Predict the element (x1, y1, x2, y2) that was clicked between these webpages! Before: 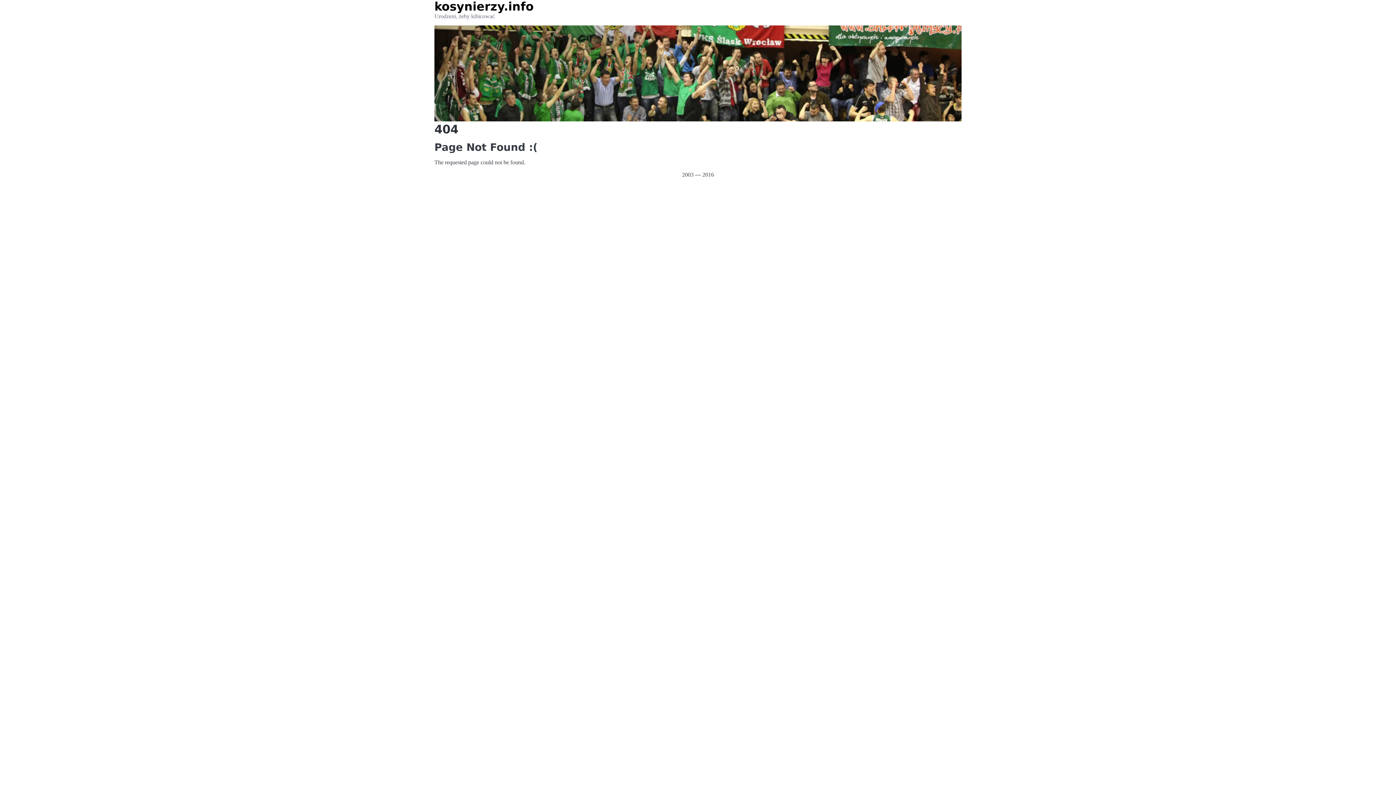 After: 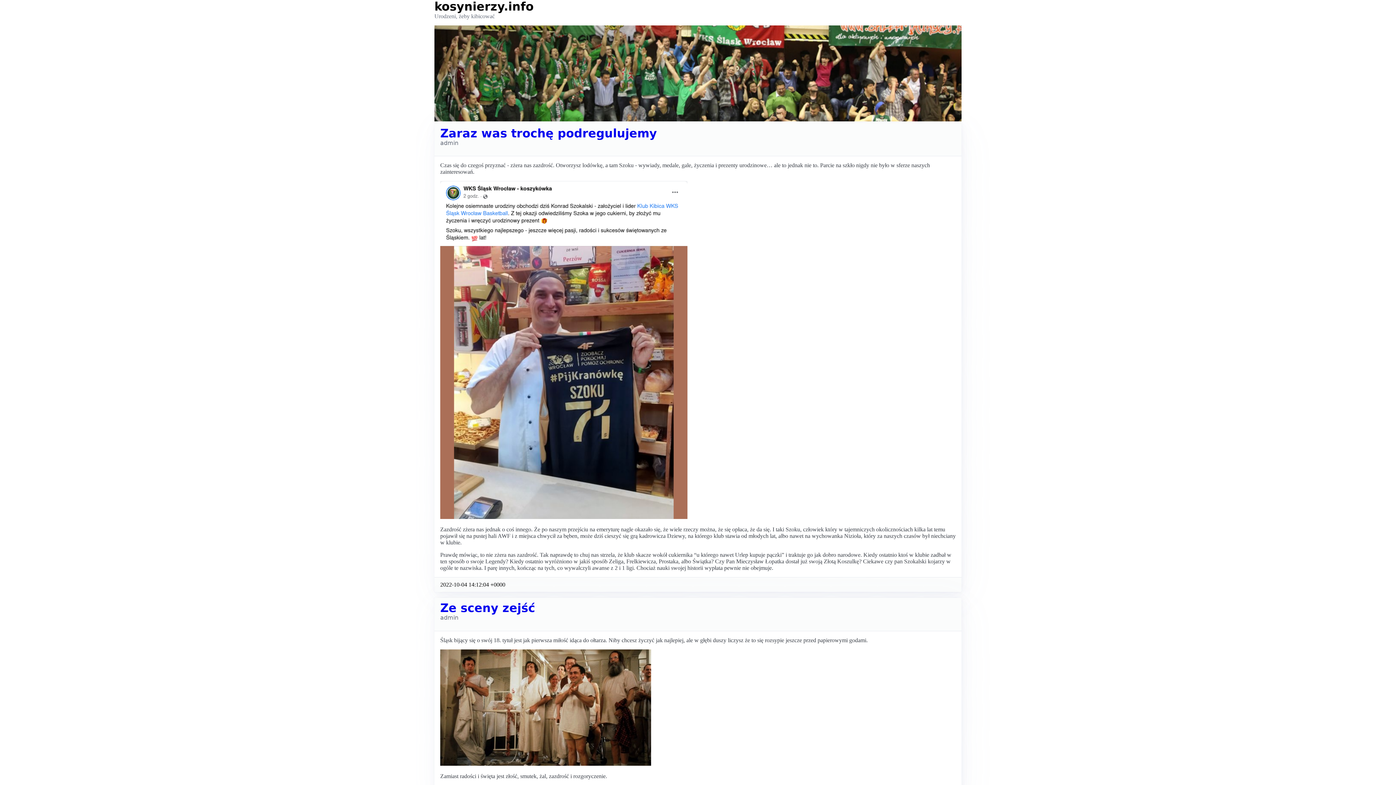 Action: bbox: (434, 0, 533, 13) label: kosynierzy.info